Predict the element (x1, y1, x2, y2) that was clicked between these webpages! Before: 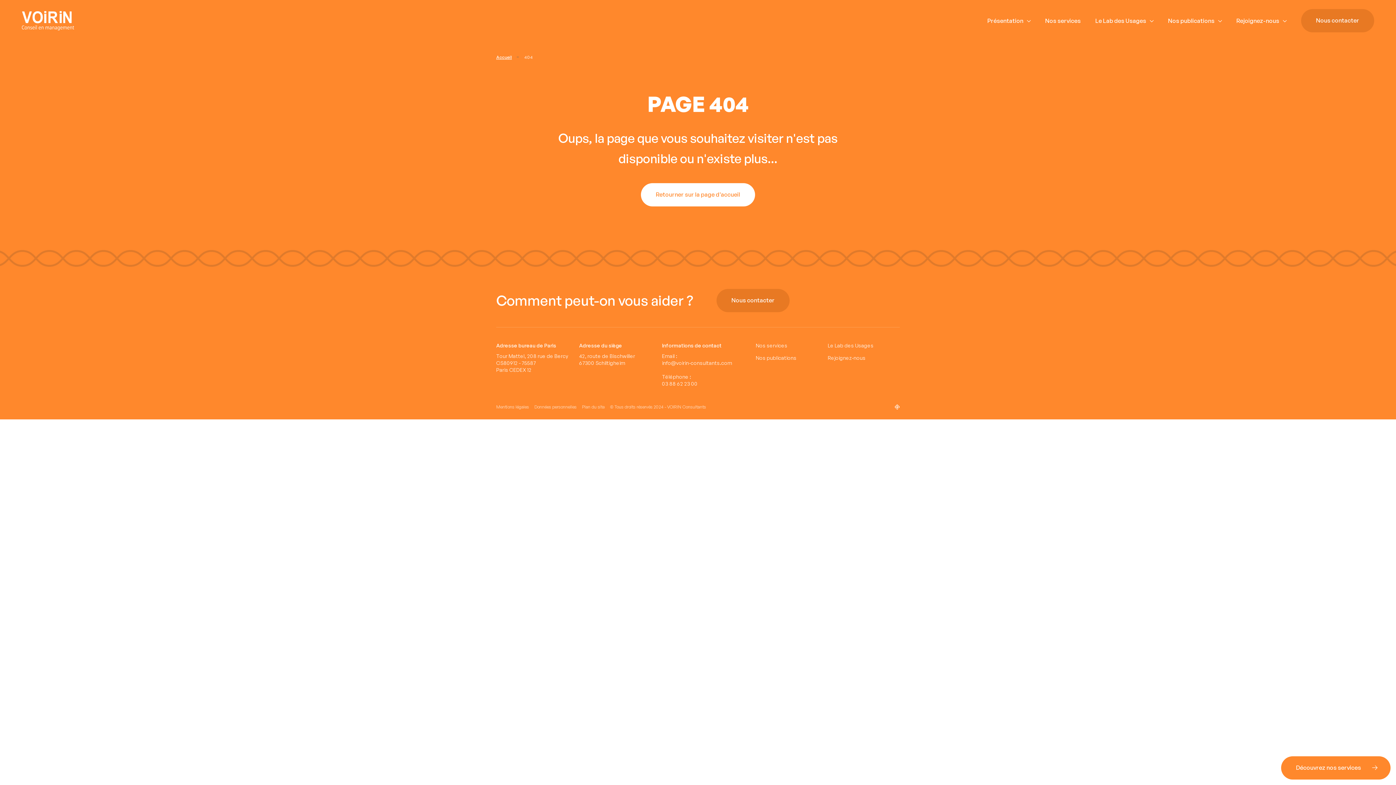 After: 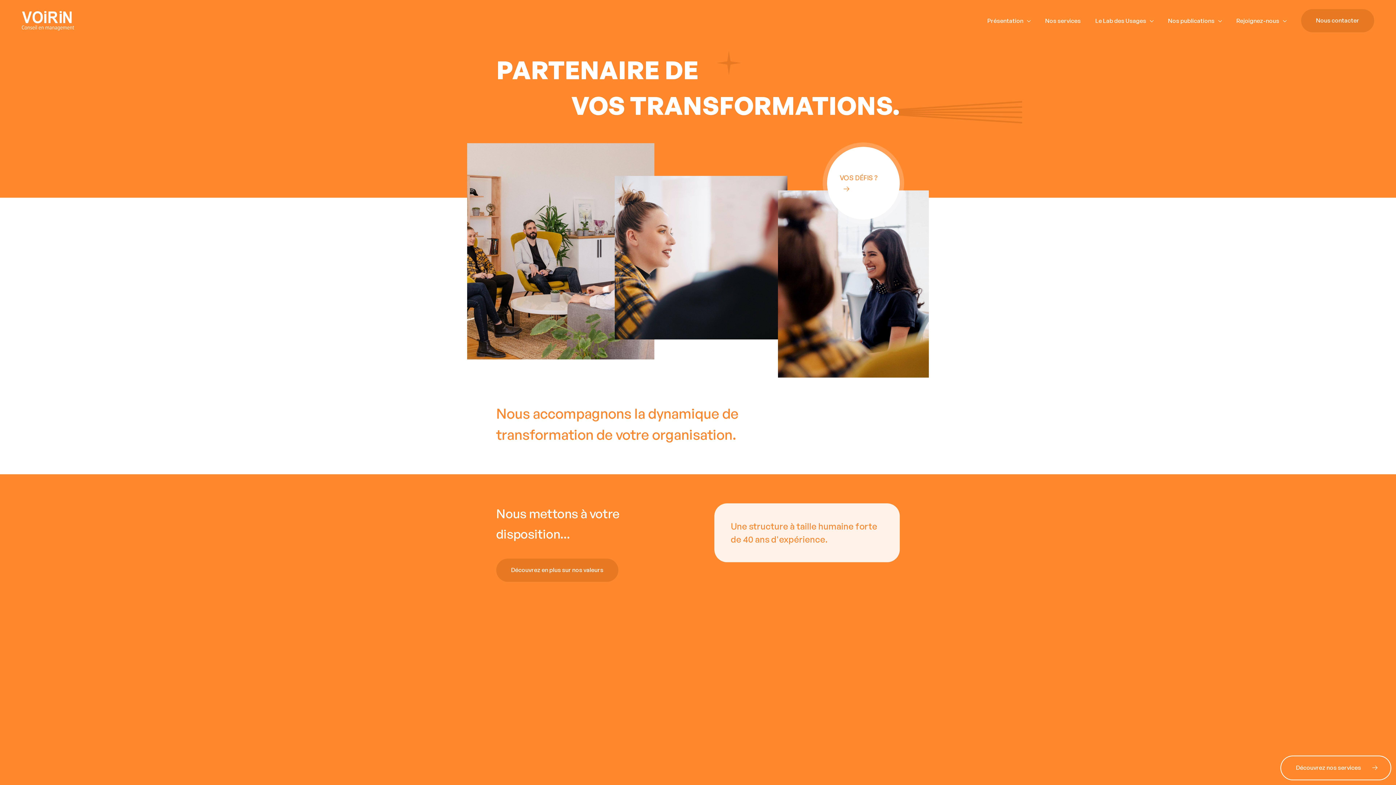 Action: bbox: (21, 15, 74, 23)